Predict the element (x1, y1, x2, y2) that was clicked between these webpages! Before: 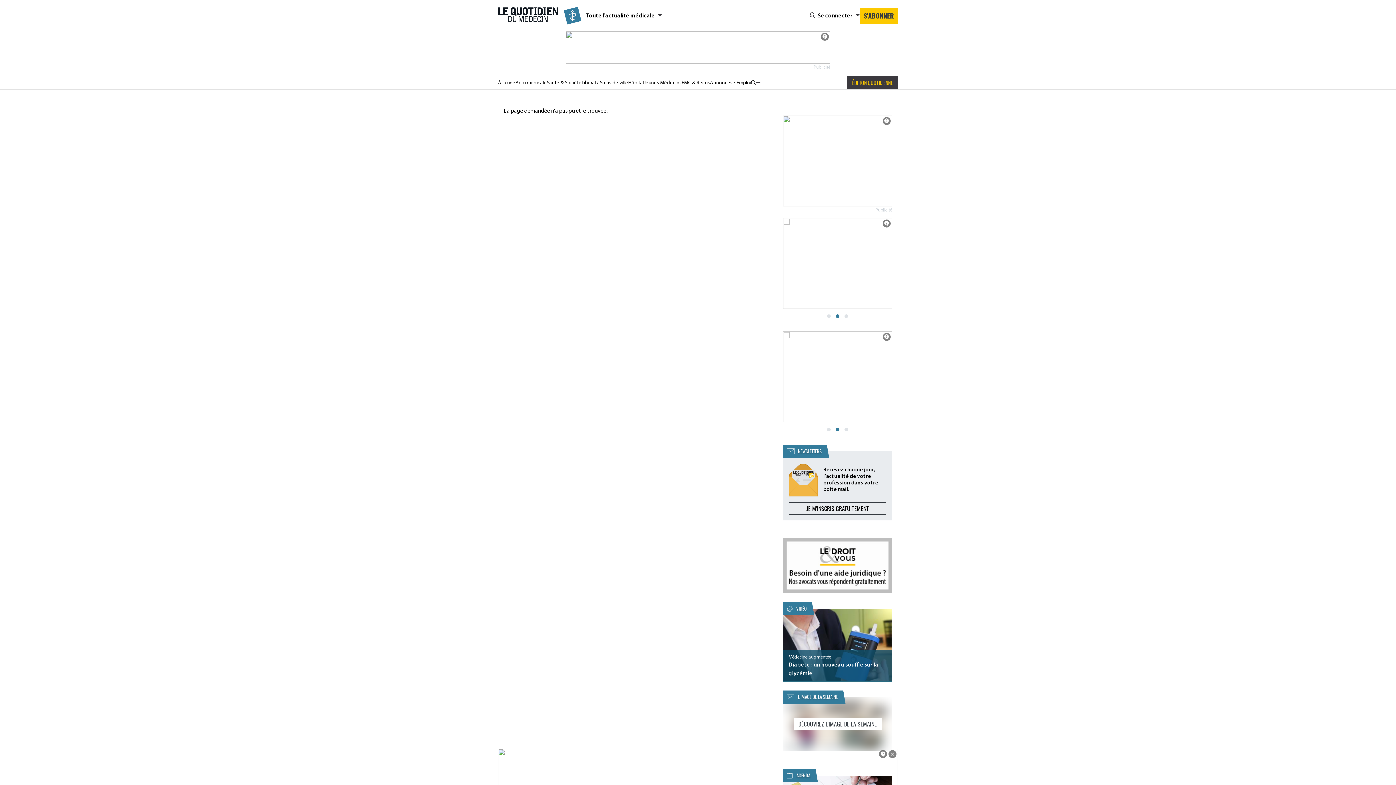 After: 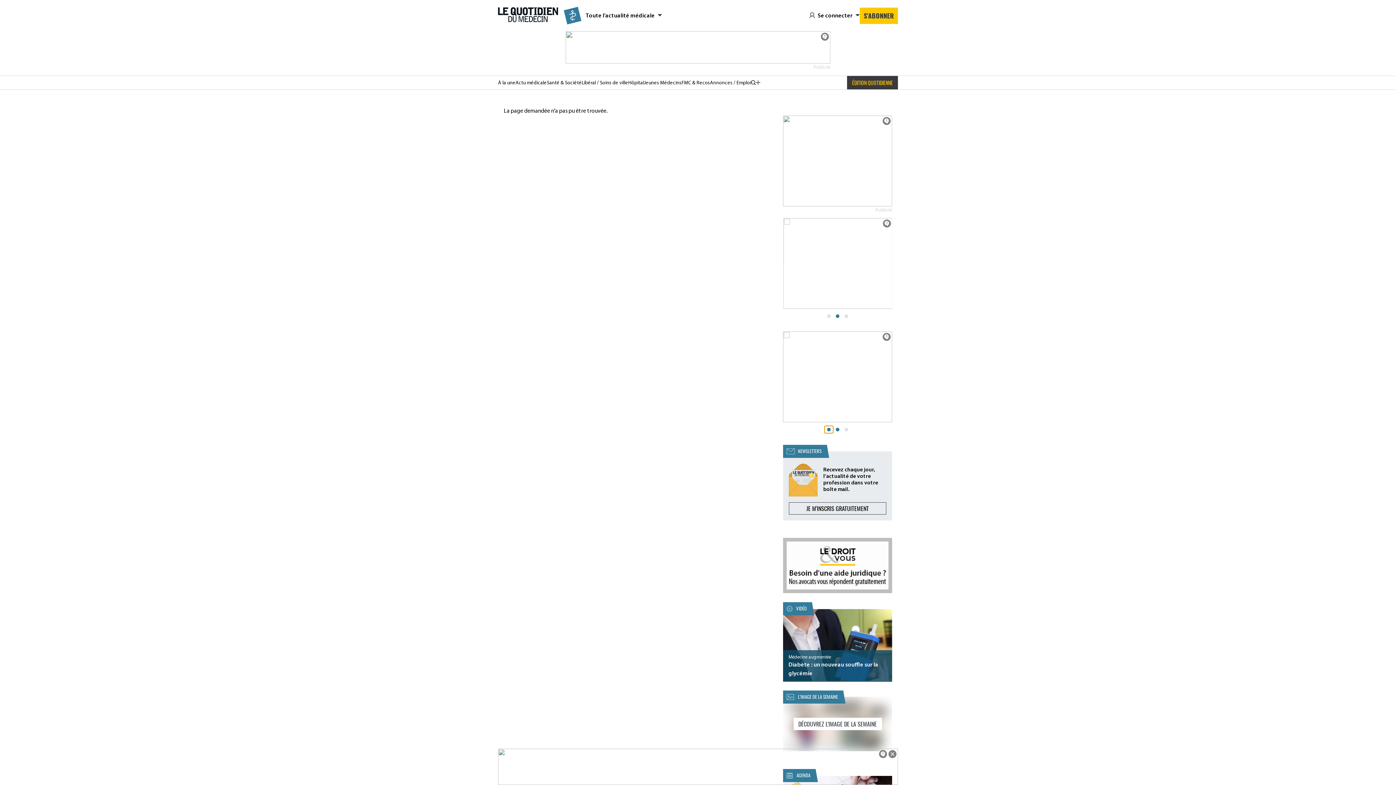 Action: bbox: (824, 426, 833, 433)